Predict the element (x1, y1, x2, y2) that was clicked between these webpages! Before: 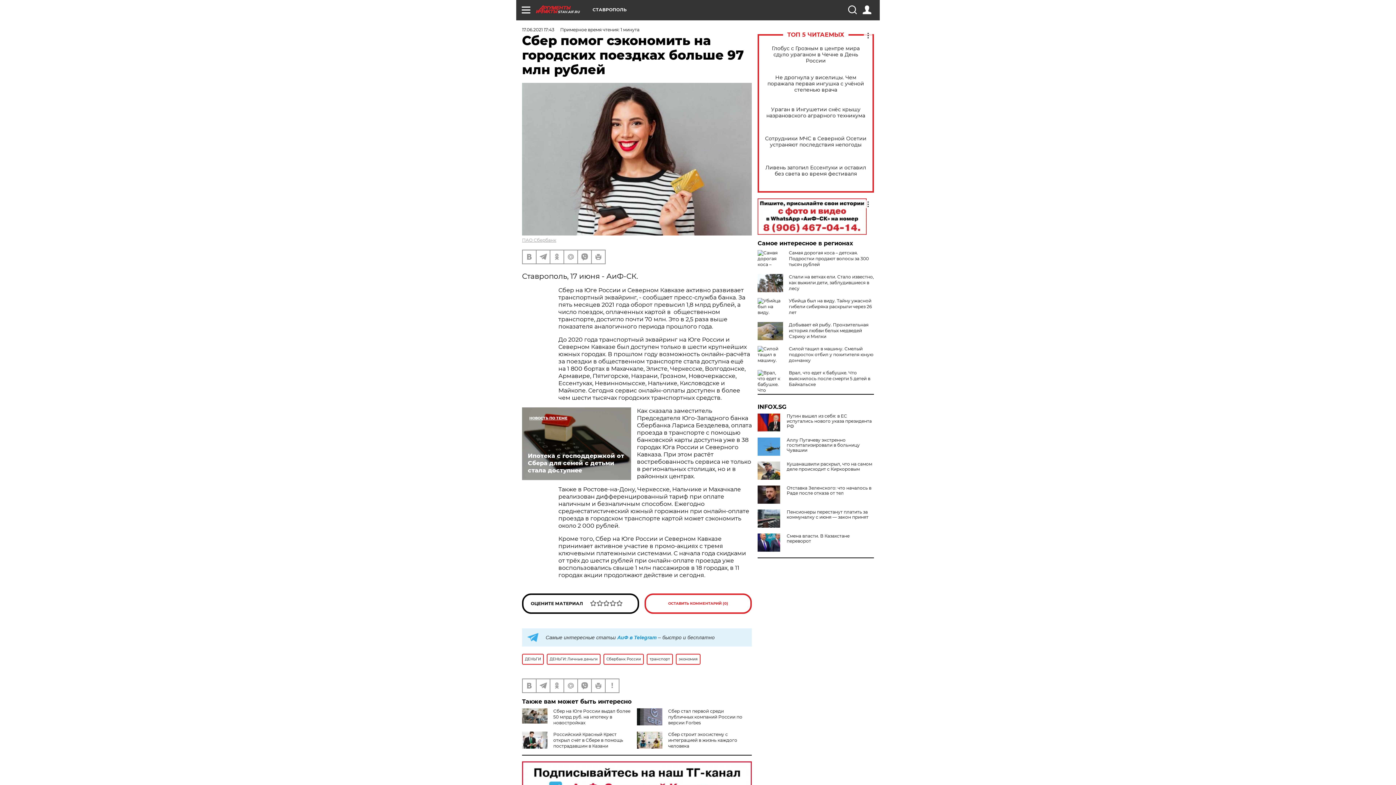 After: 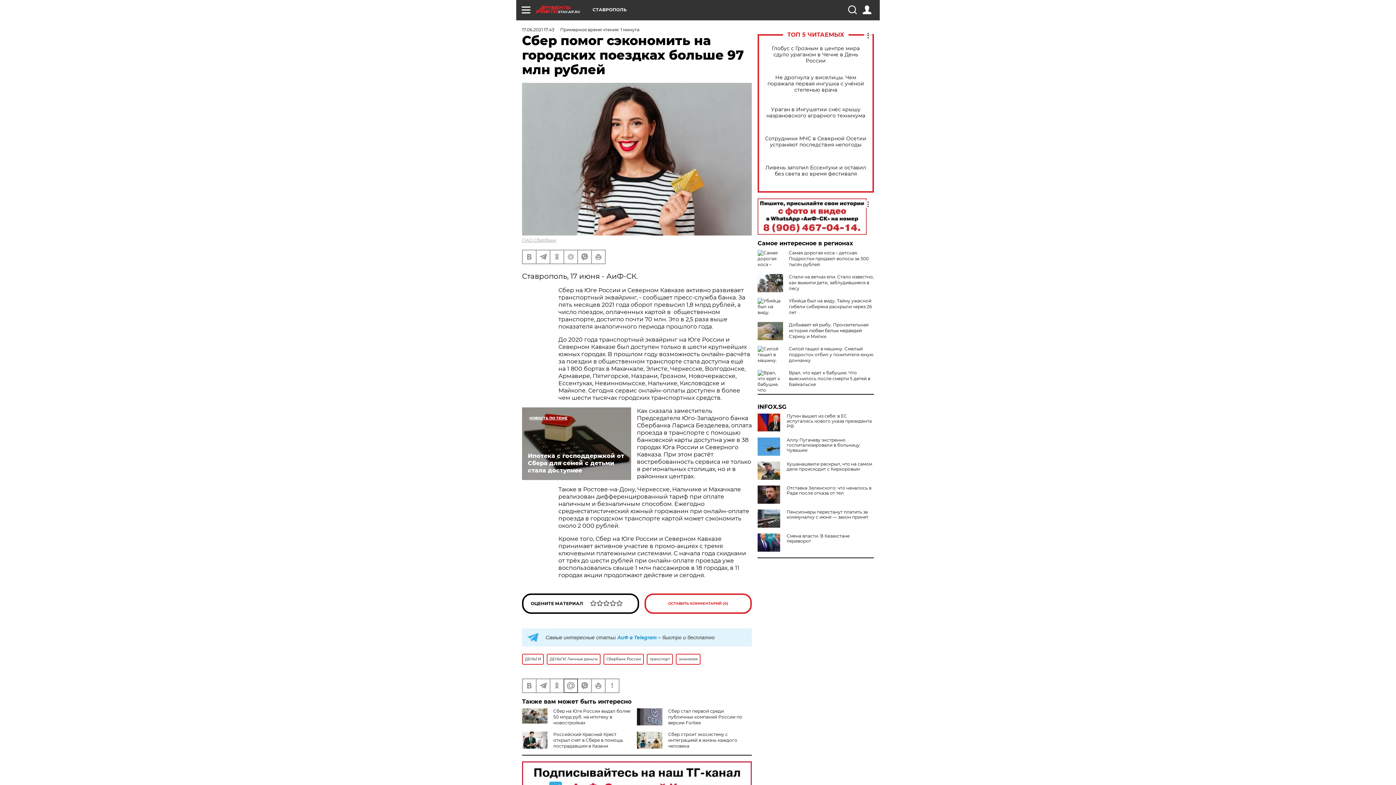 Action: bbox: (564, 679, 577, 692)